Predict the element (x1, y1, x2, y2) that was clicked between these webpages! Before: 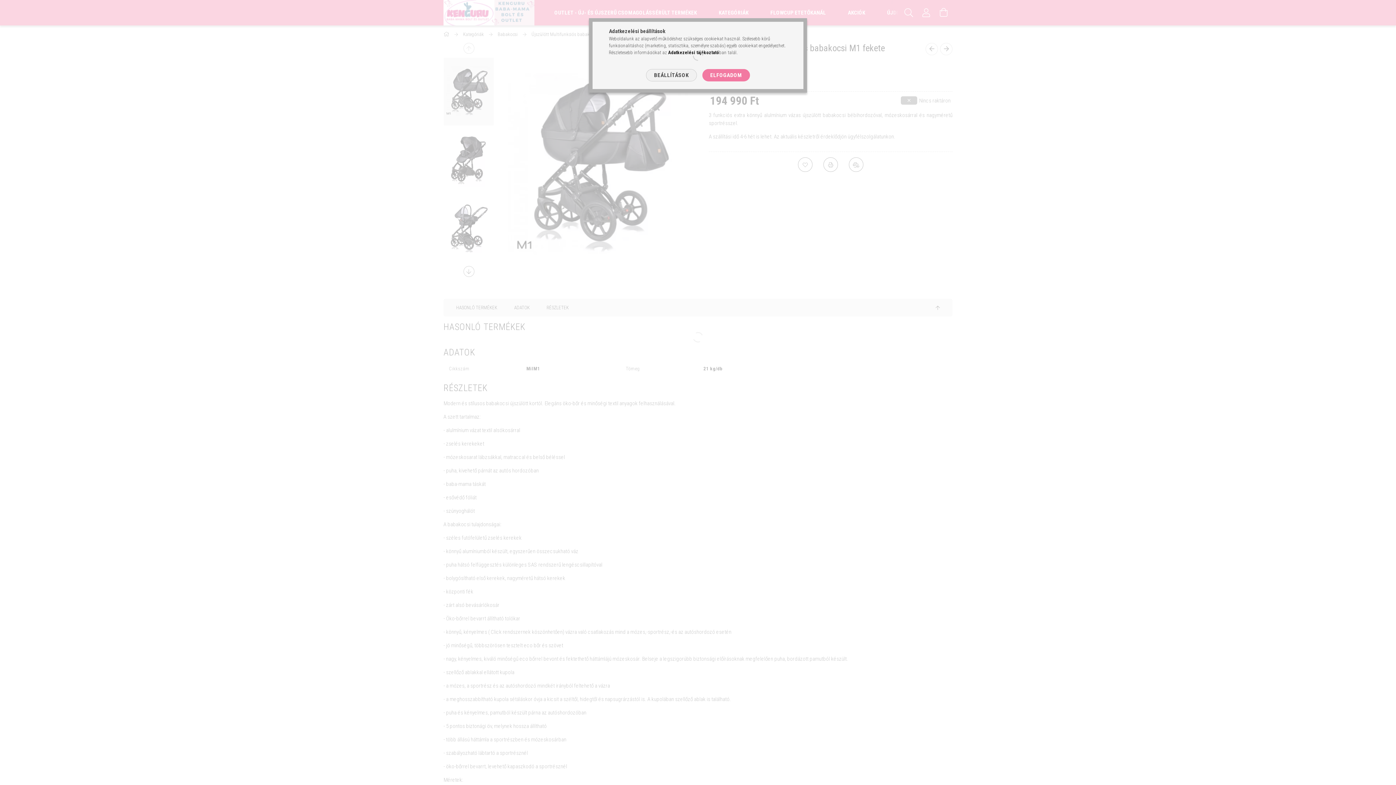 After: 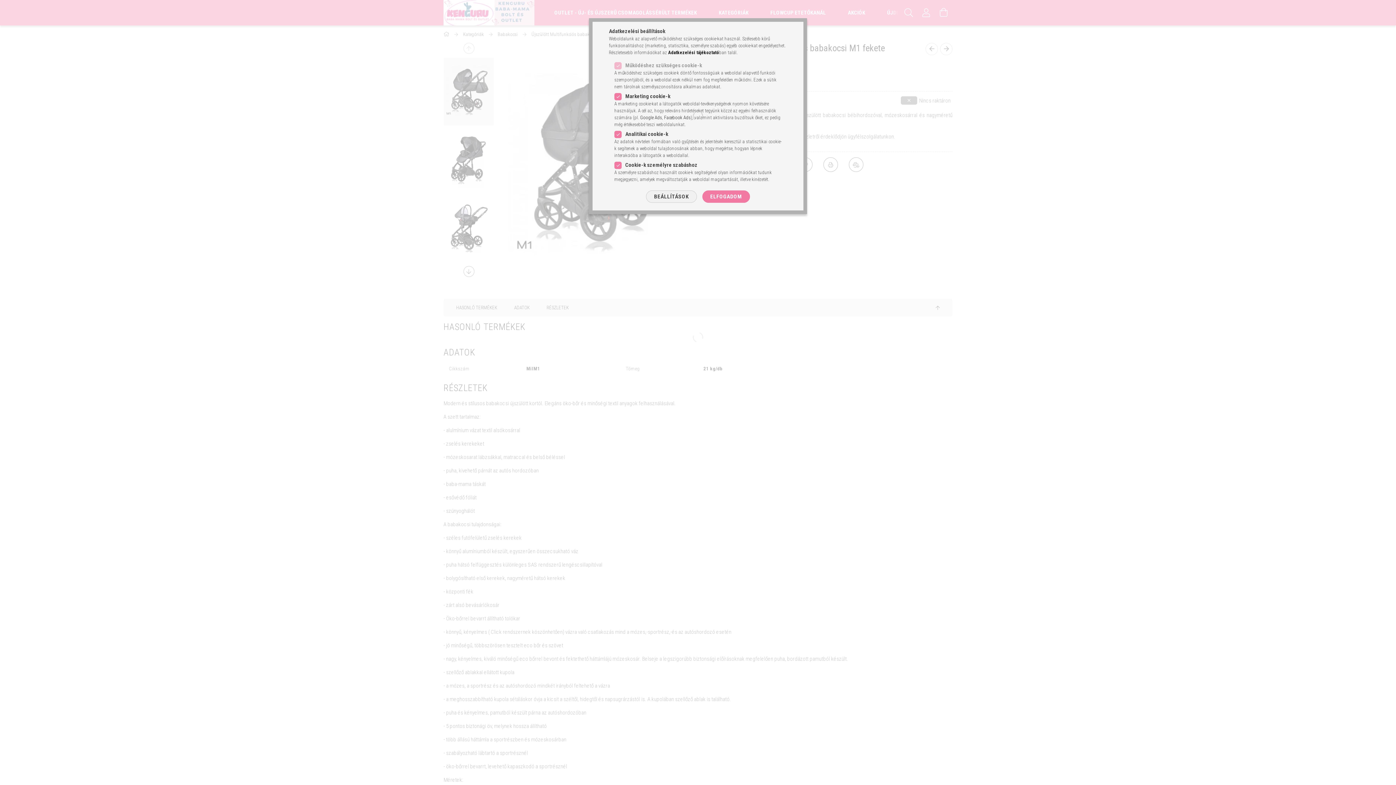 Action: bbox: (646, 69, 696, 81) label: BEÁLLÍTÁSOK